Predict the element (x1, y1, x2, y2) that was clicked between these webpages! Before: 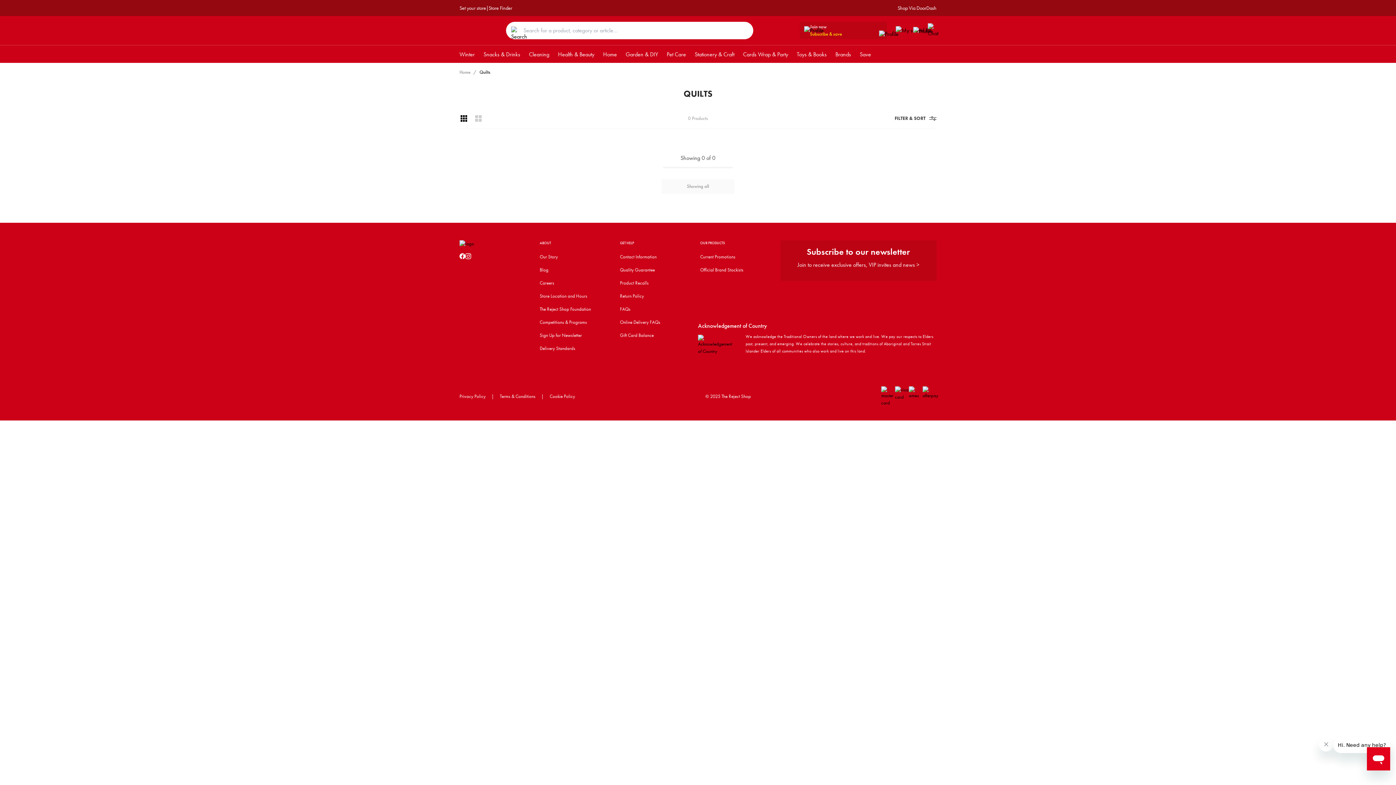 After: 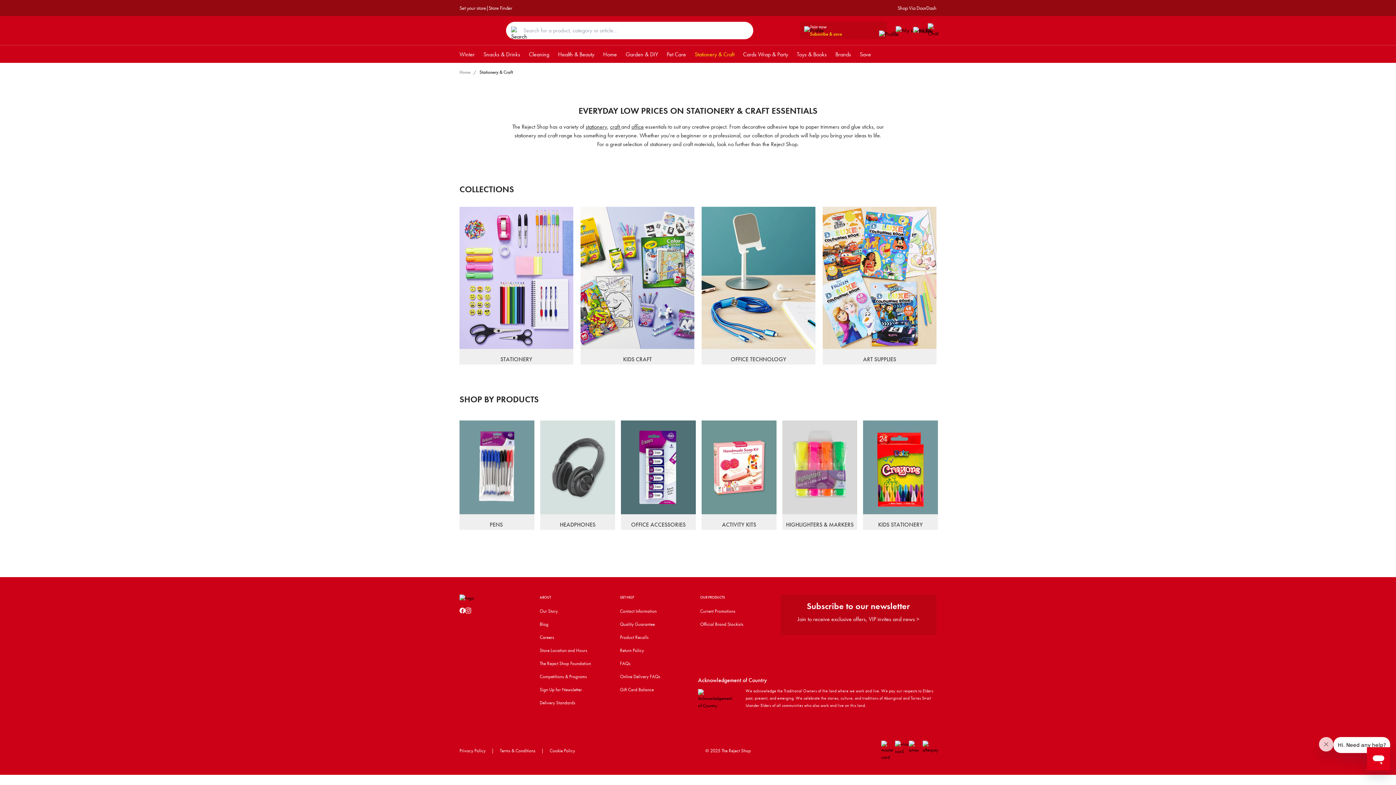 Action: label: Stationery & Craft bbox: (694, 50, 734, 58)